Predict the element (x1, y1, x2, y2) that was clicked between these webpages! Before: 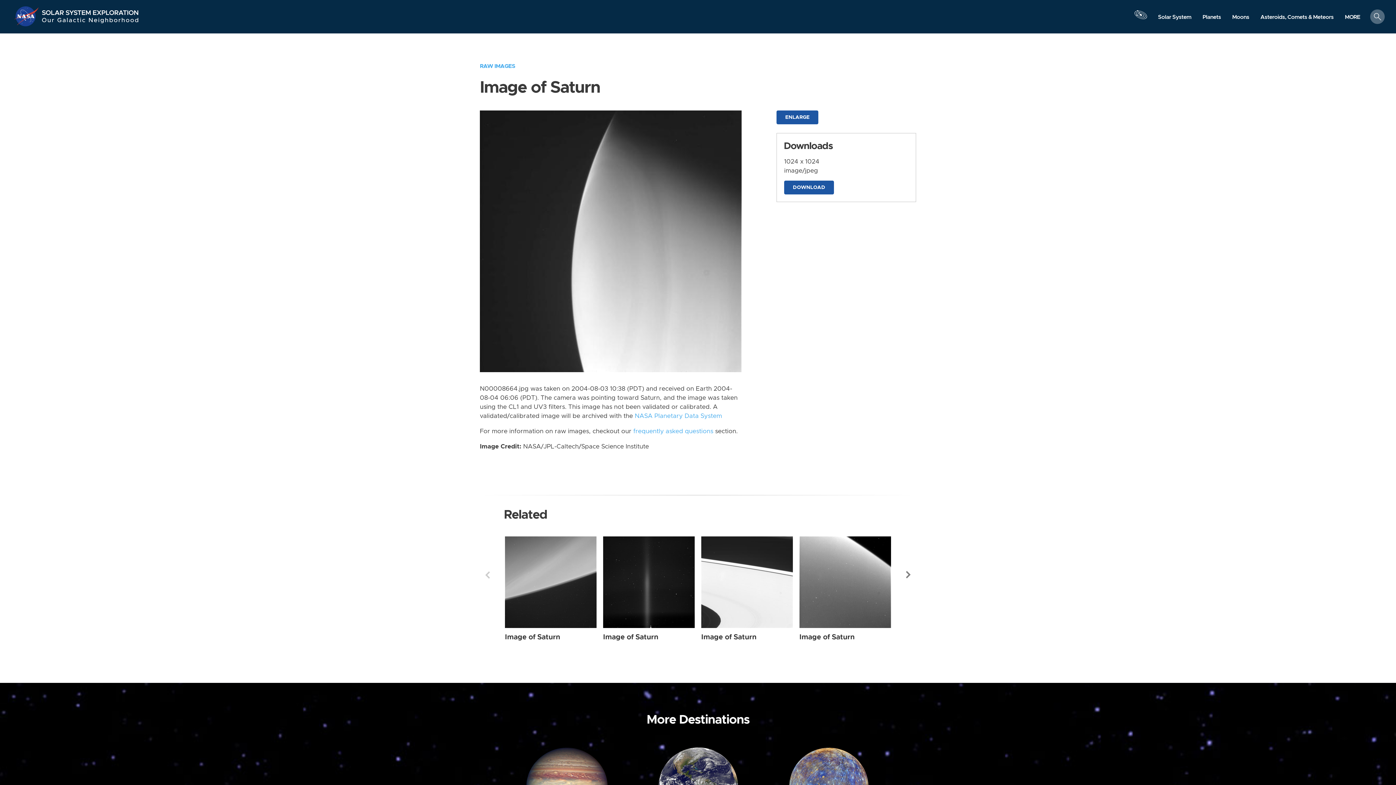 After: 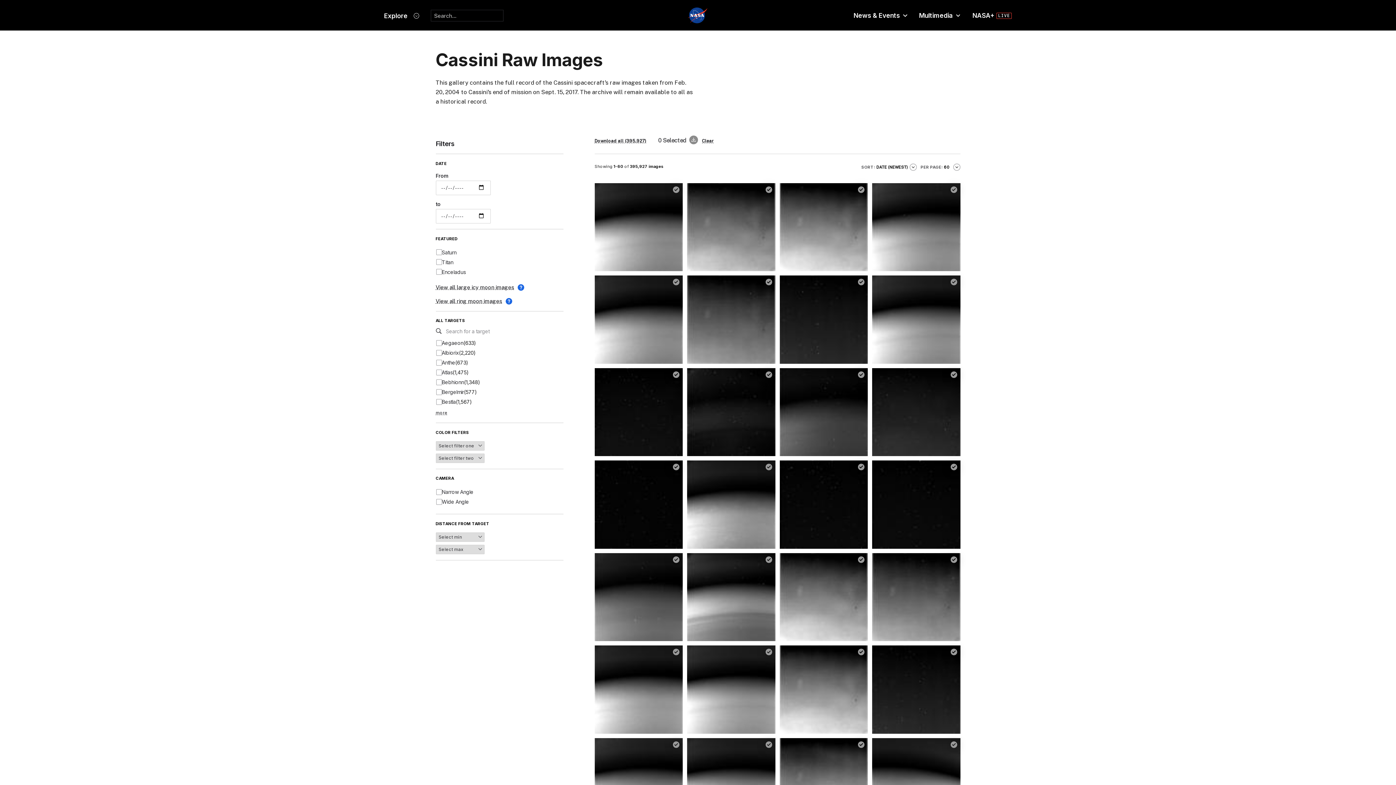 Action: bbox: (480, 63, 515, 69) label: RAW IMAGES